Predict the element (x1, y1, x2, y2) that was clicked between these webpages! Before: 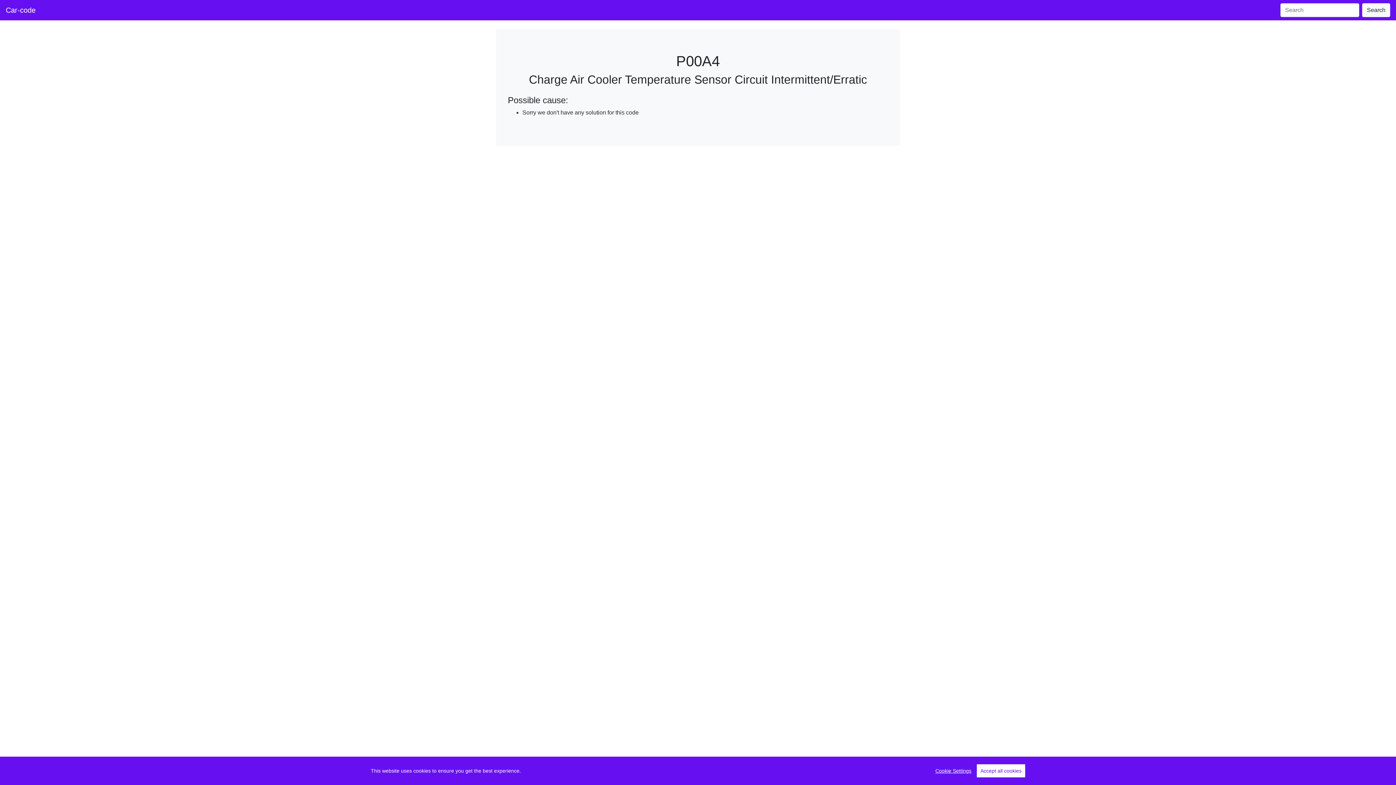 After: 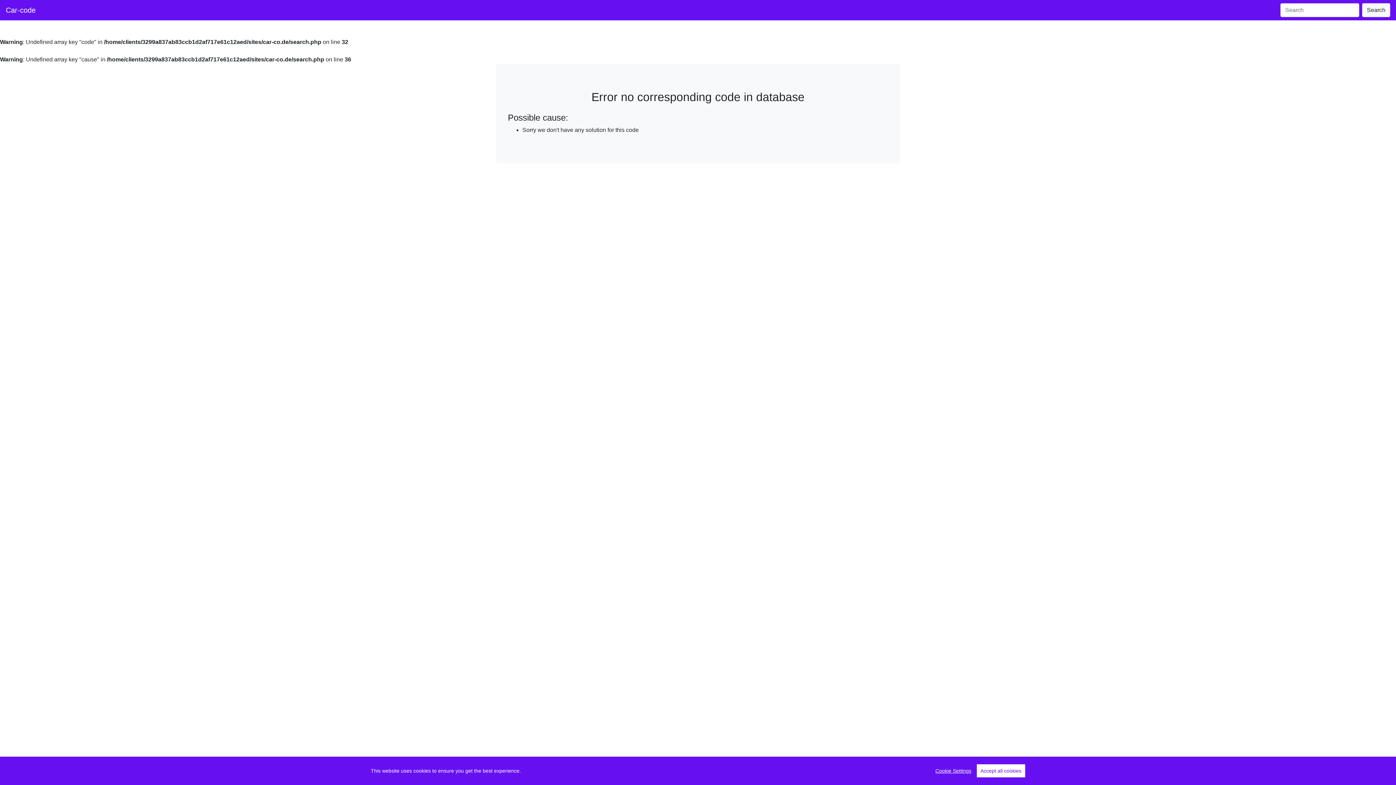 Action: bbox: (1362, 3, 1390, 17) label: Search